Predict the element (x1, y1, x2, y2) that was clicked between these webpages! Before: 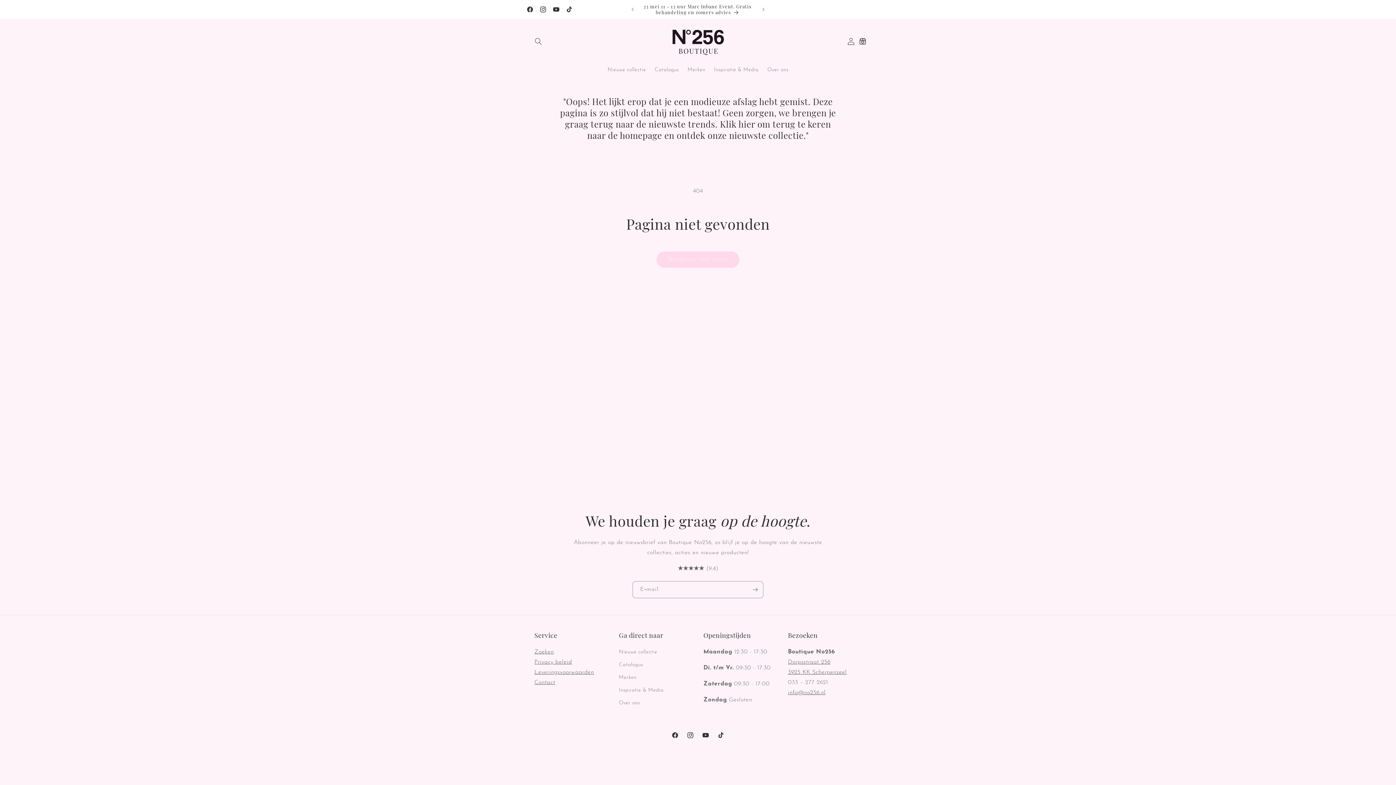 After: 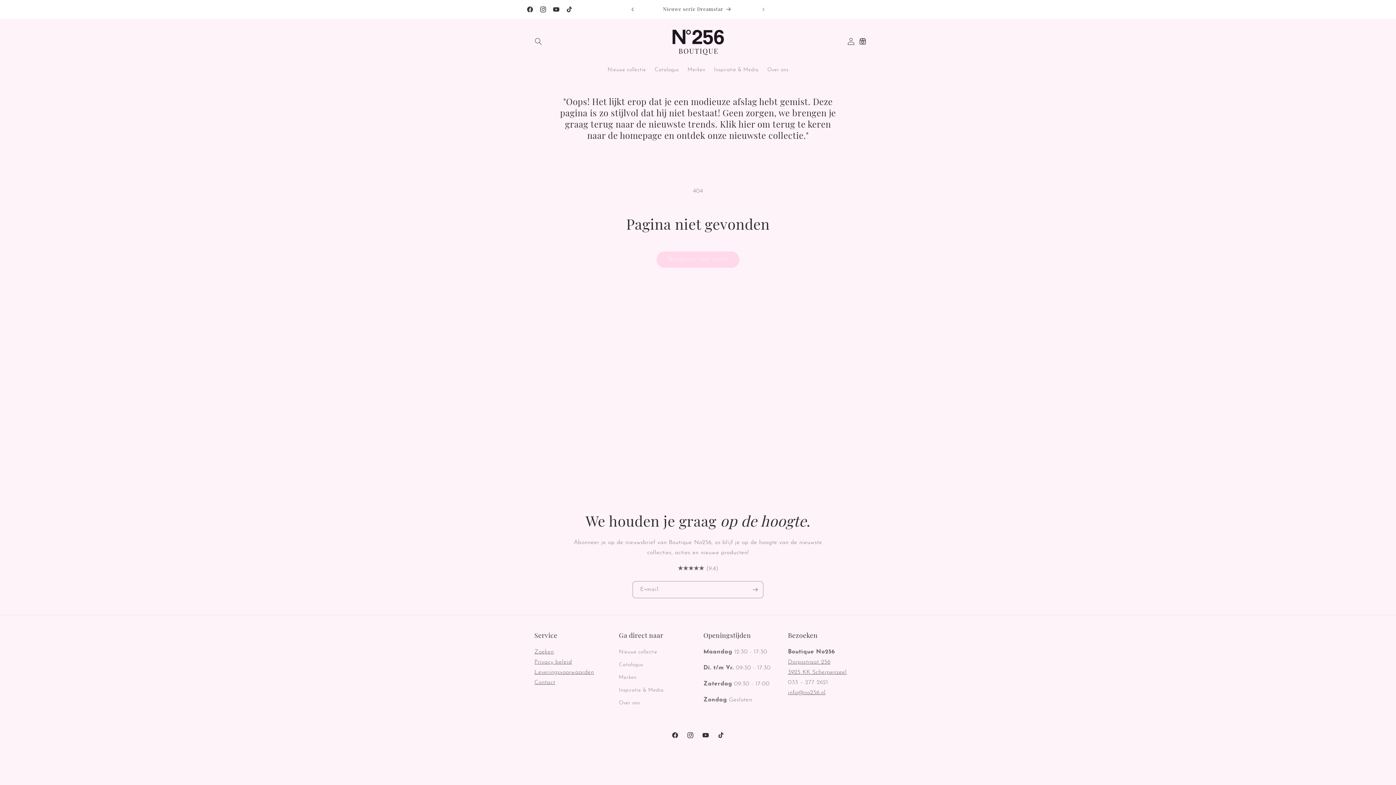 Action: bbox: (624, 2, 640, 16) label: Vorige aankondiging